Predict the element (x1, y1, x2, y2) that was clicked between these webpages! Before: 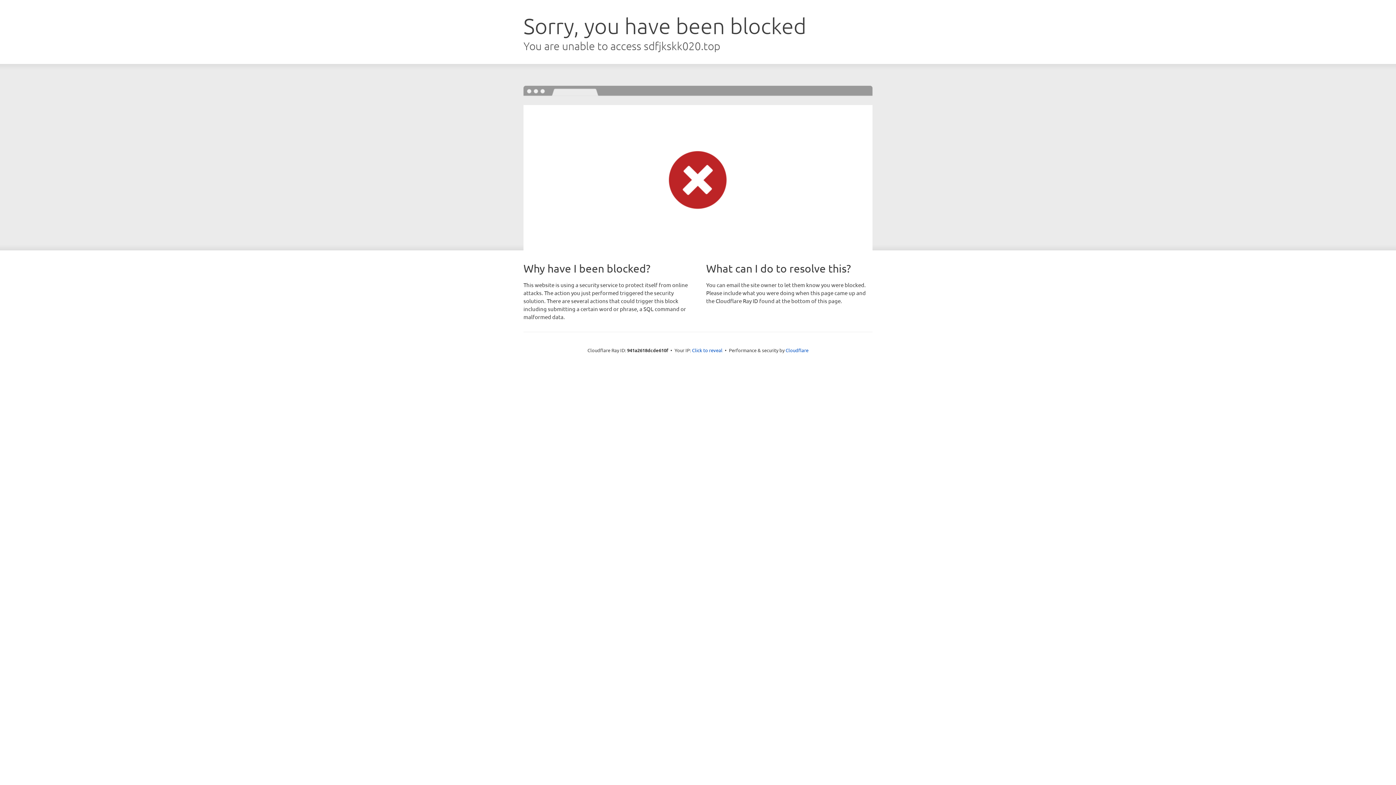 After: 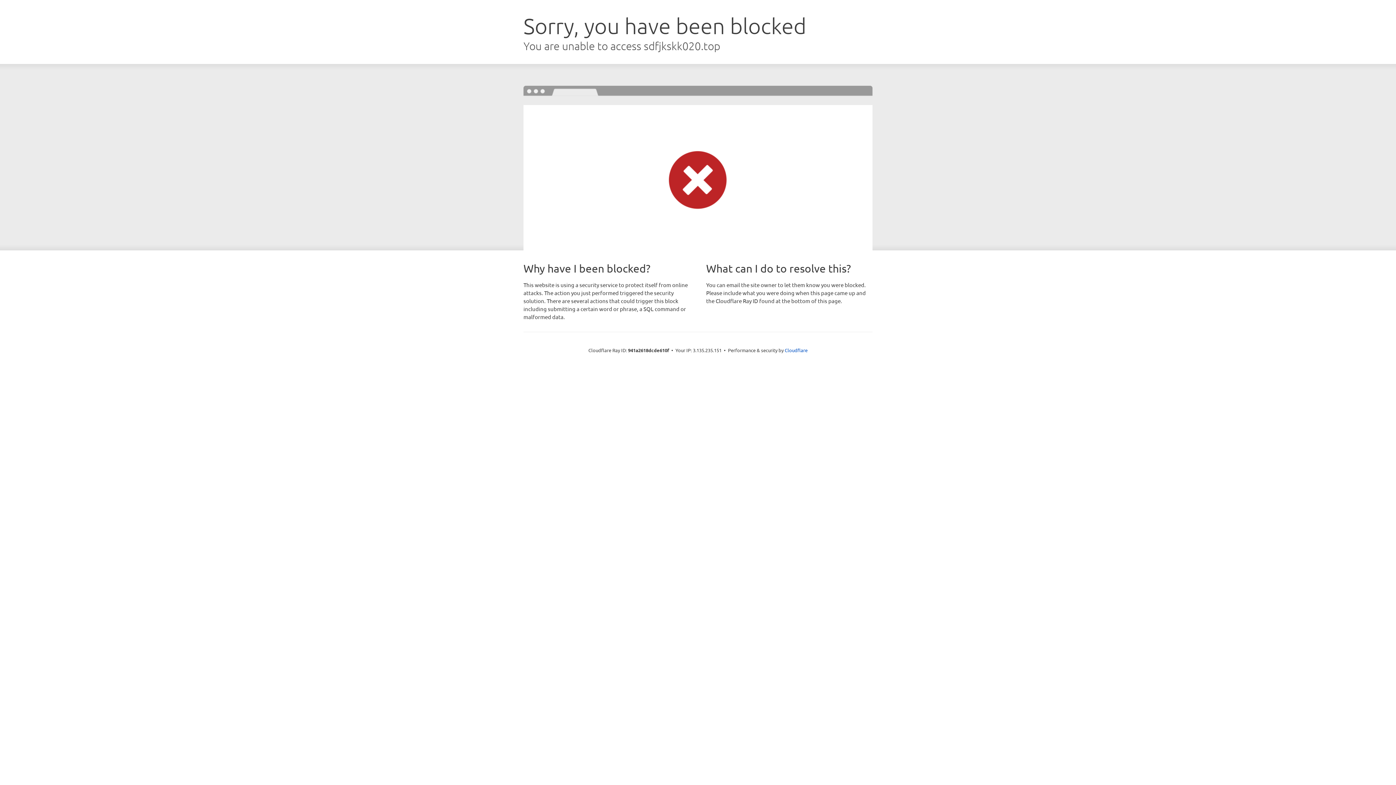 Action: label: Click to reveal bbox: (692, 346, 722, 353)